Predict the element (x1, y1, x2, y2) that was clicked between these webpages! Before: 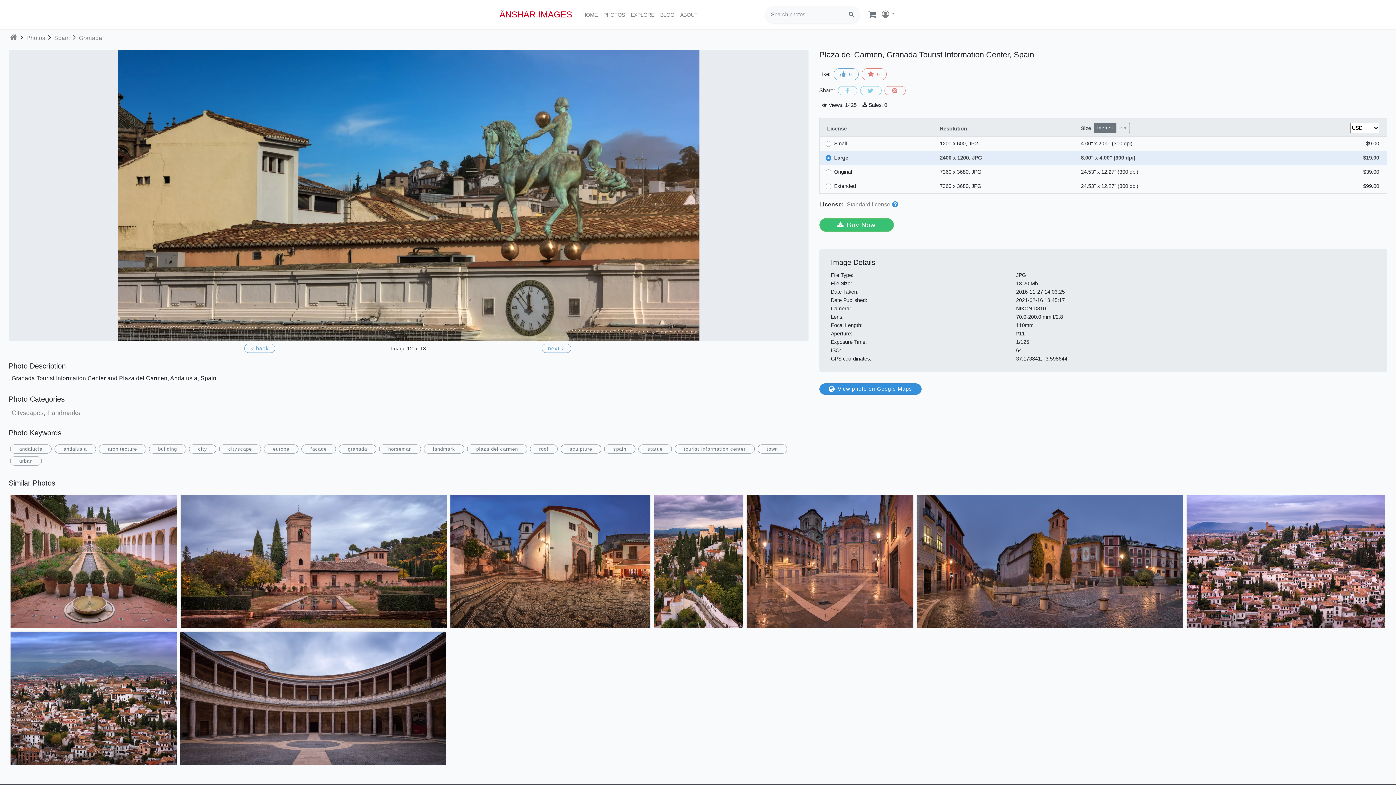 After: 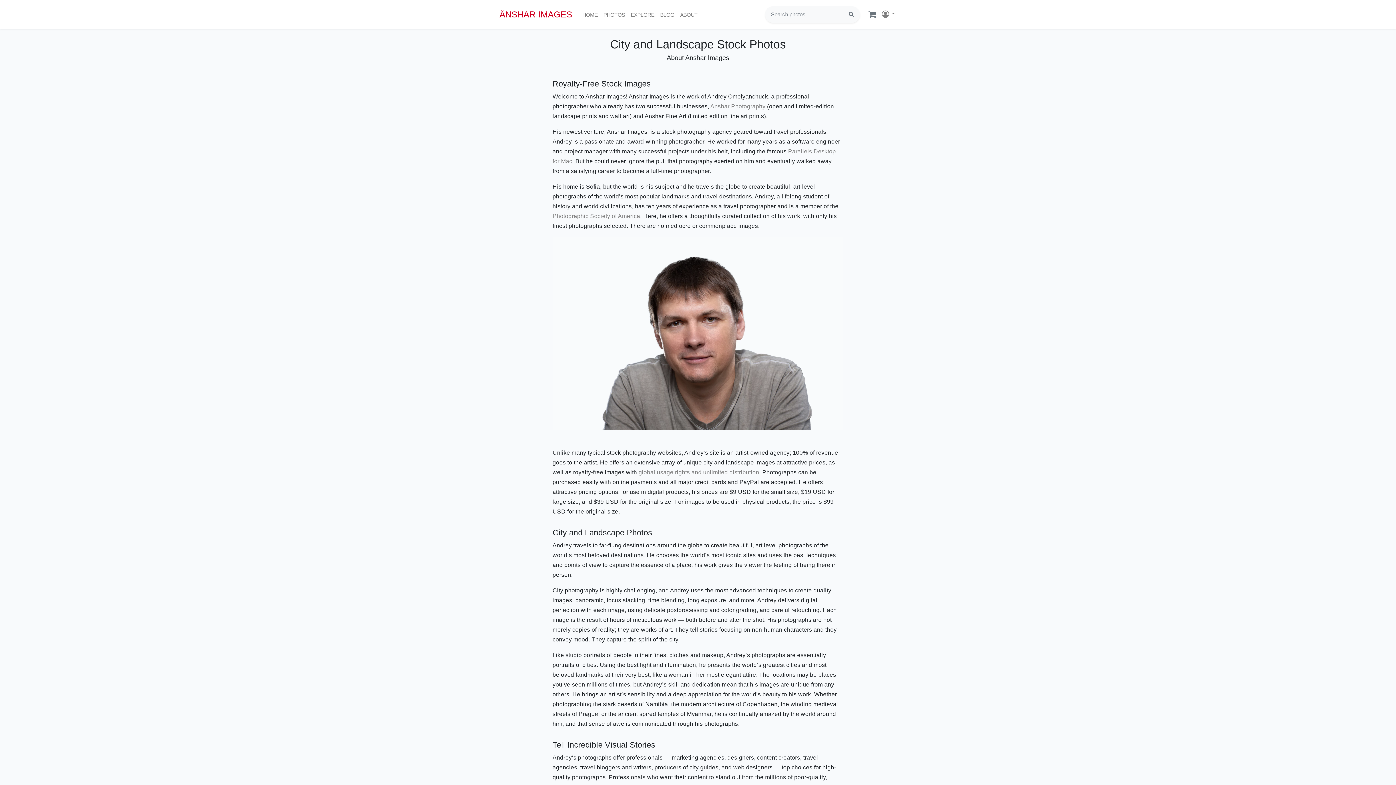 Action: label: ABOUT
(CURRENT) bbox: (677, 8, 700, 22)